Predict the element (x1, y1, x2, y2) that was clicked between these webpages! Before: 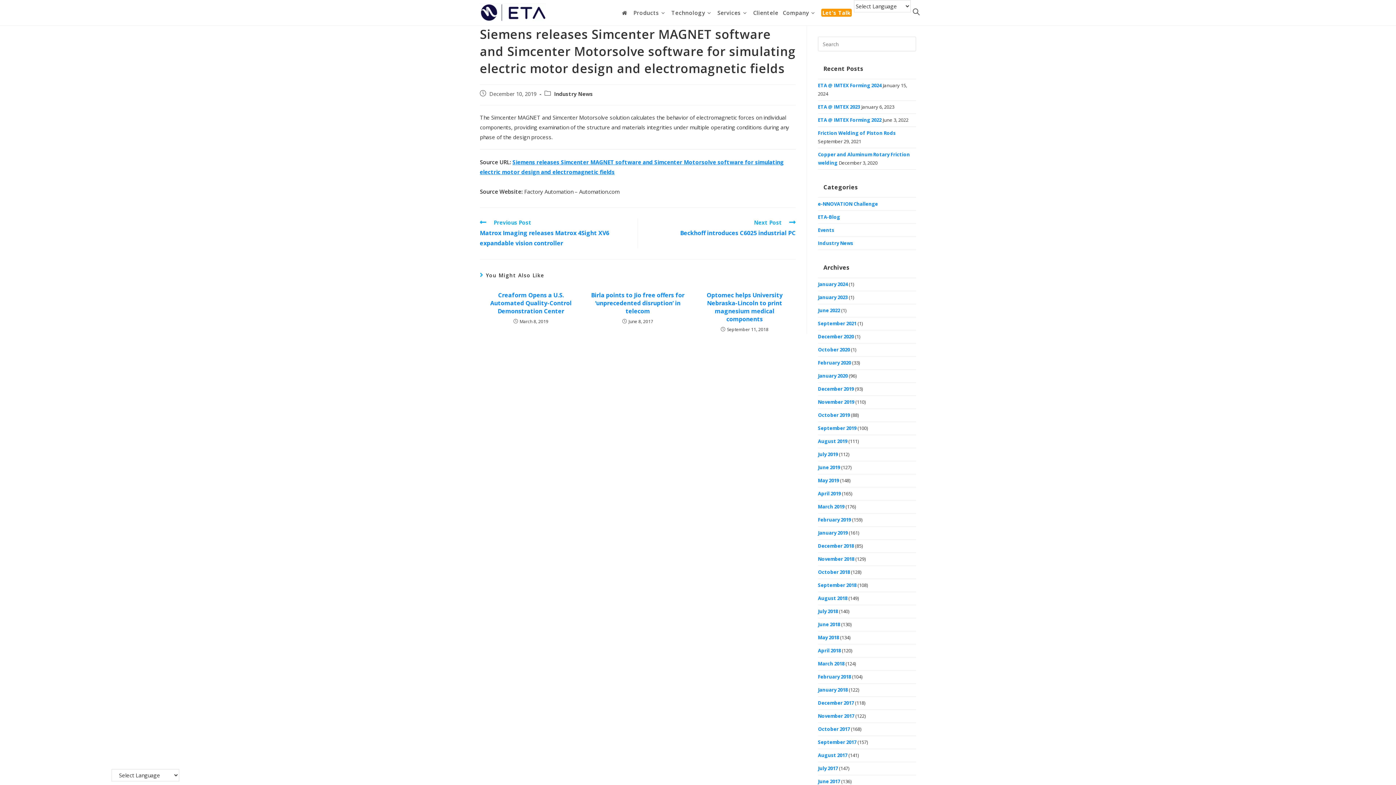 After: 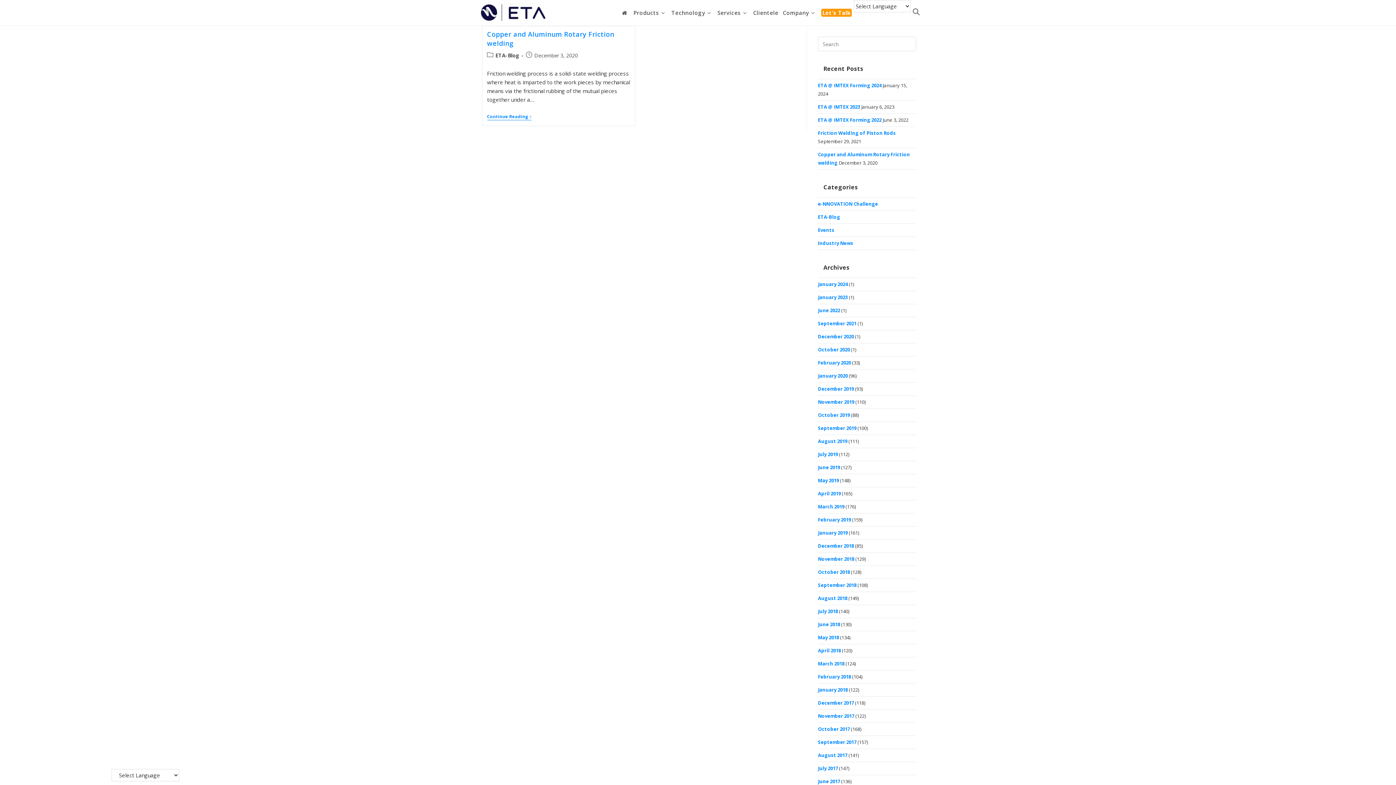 Action: bbox: (818, 333, 854, 340) label: December 2020